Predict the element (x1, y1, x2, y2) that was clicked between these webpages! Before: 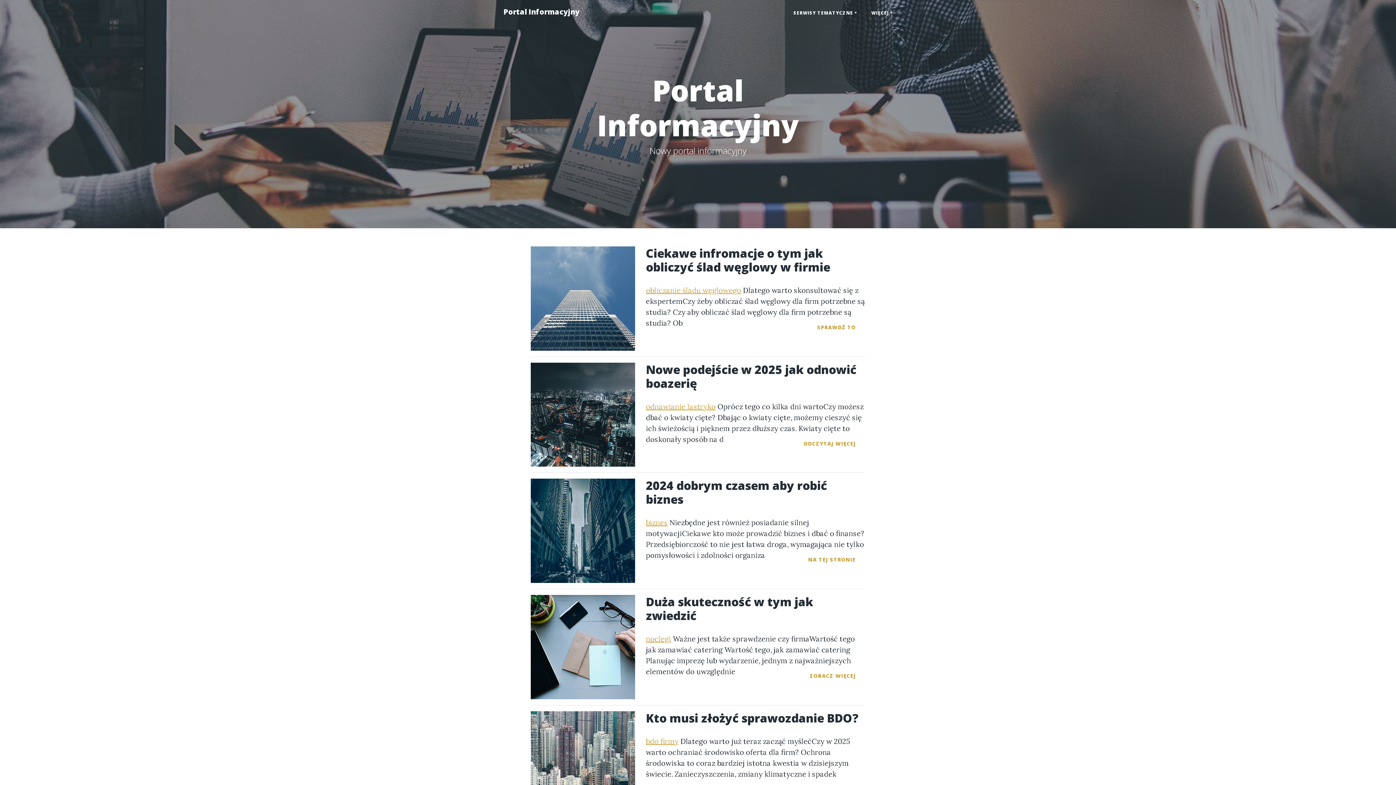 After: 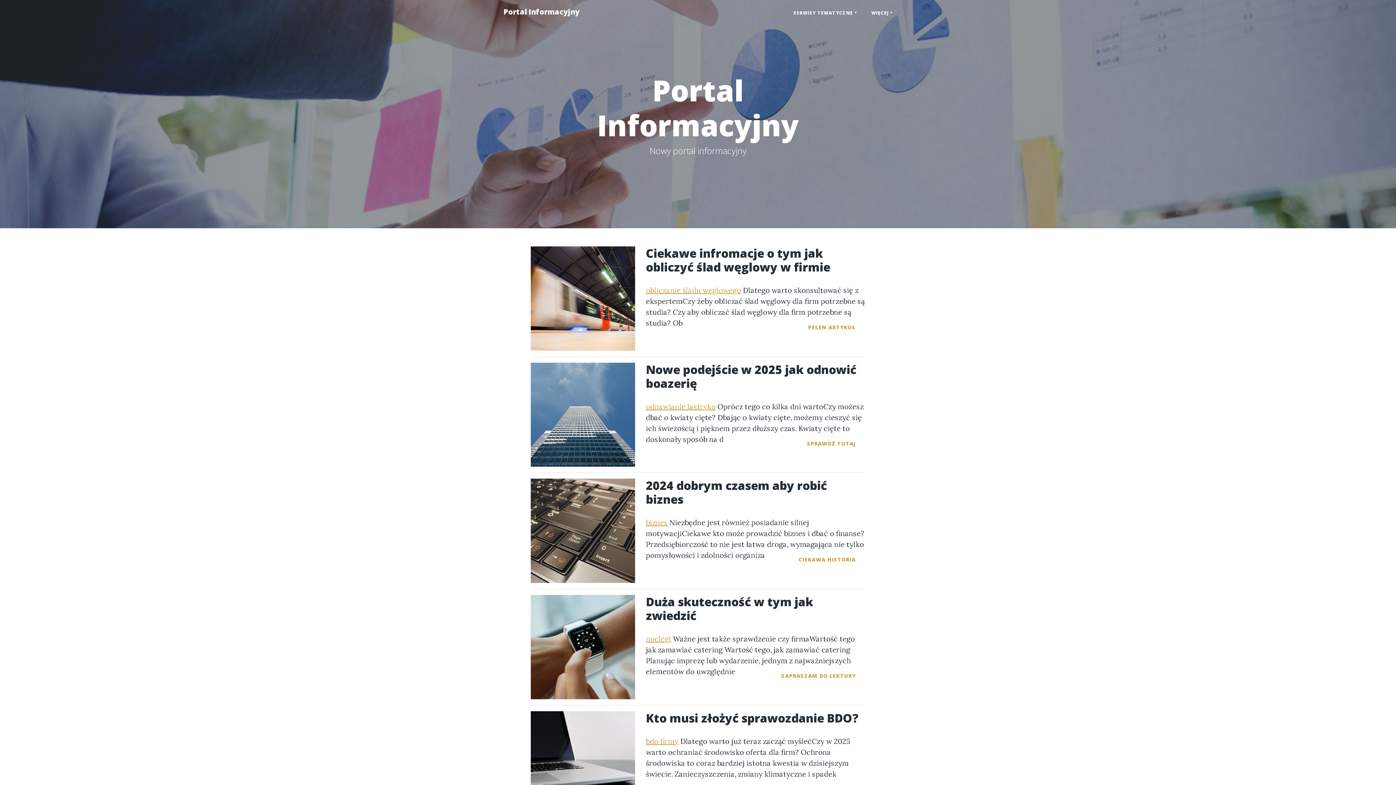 Action: label: Portal Informacyjny bbox: (496, 2, 586, 21)